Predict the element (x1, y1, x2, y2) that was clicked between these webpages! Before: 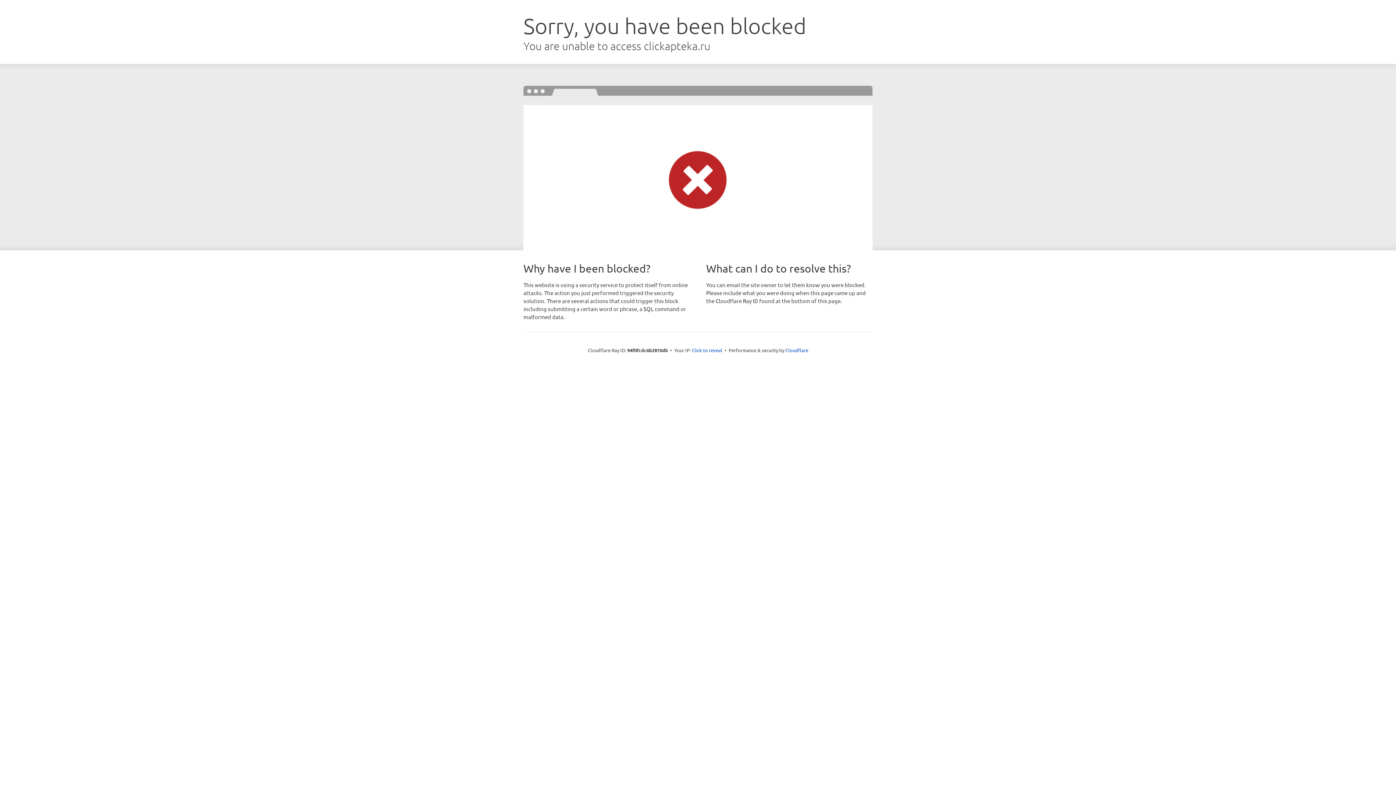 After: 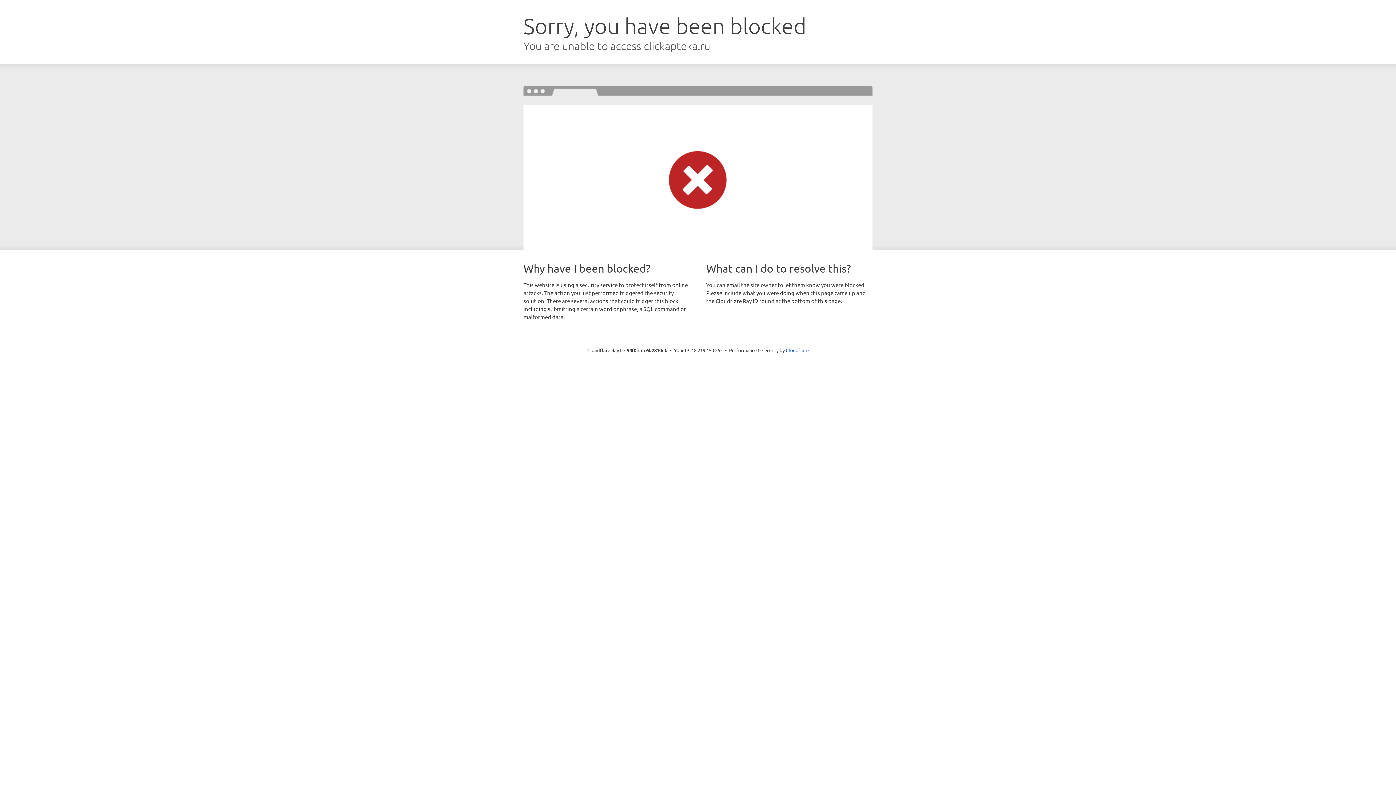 Action: label: Click to reveal bbox: (692, 346, 722, 353)